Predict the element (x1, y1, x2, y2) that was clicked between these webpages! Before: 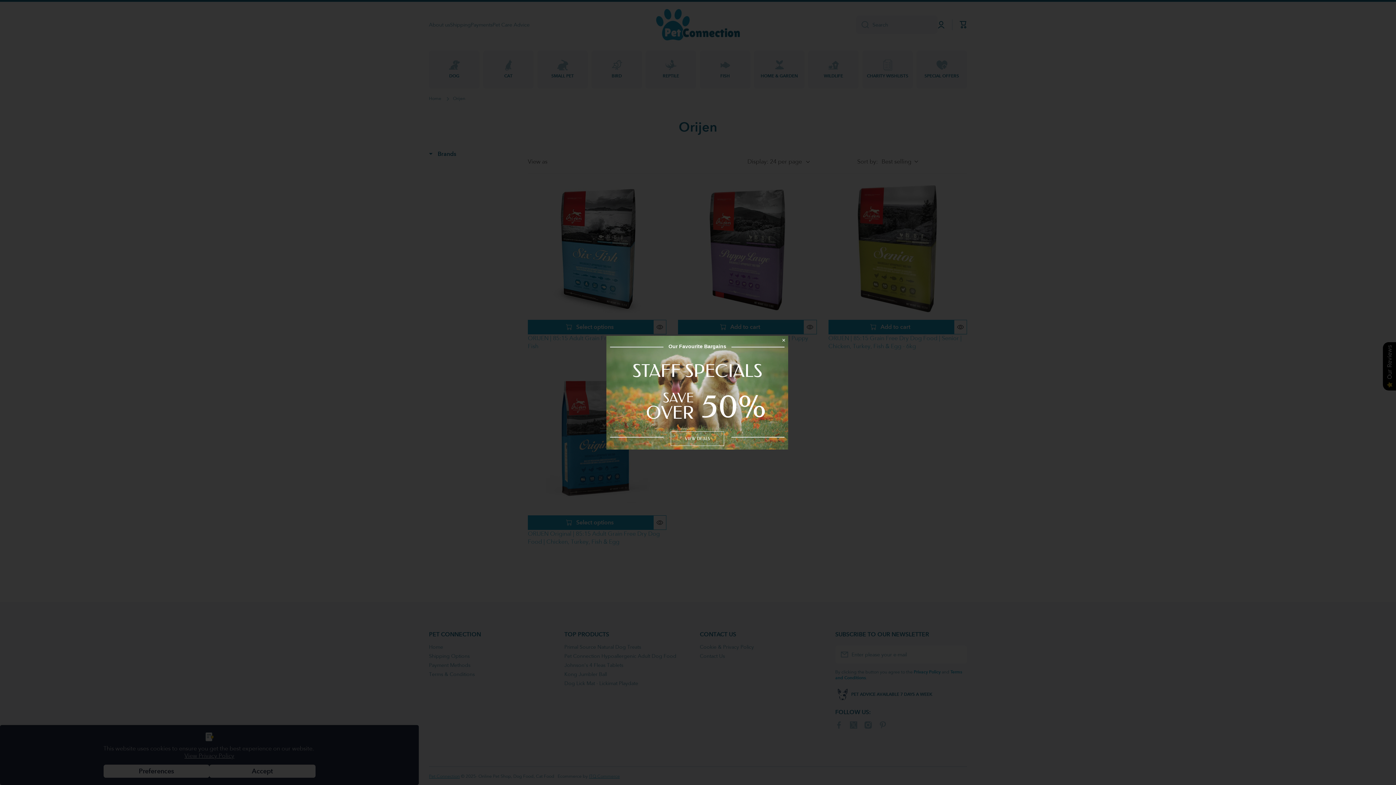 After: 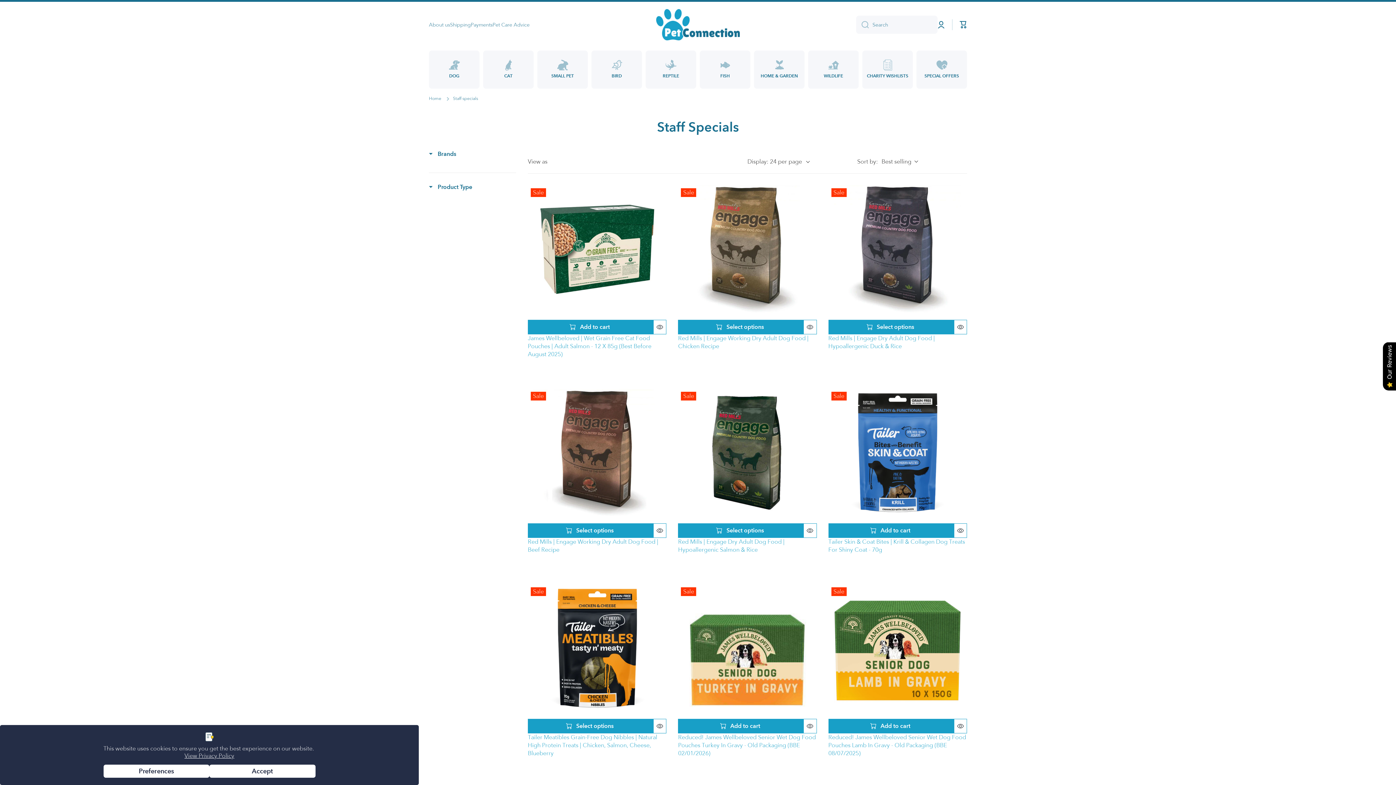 Action: bbox: (681, 433, 713, 443) label: VIEW DEALS